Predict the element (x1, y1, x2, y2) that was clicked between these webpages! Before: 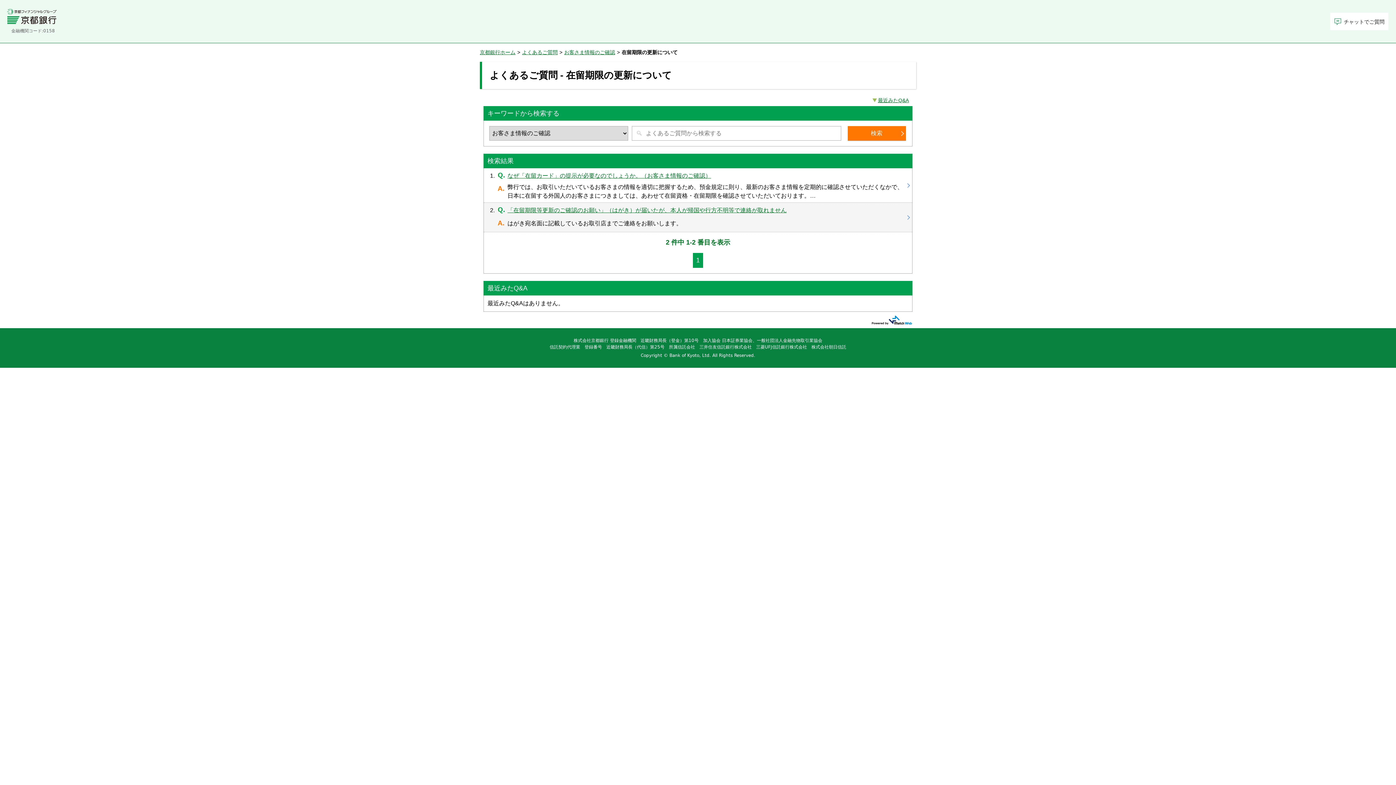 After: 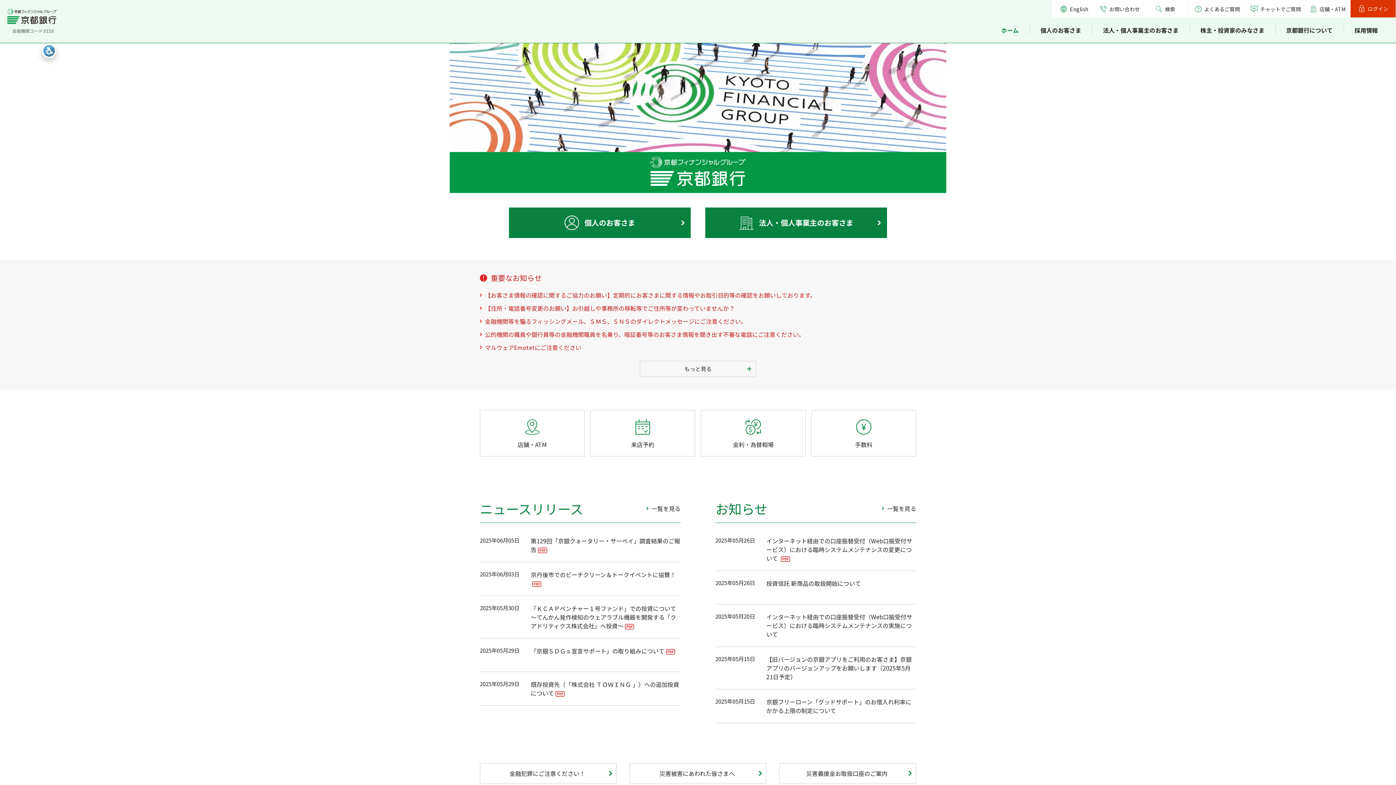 Action: bbox: (7, 8, 58, 24)